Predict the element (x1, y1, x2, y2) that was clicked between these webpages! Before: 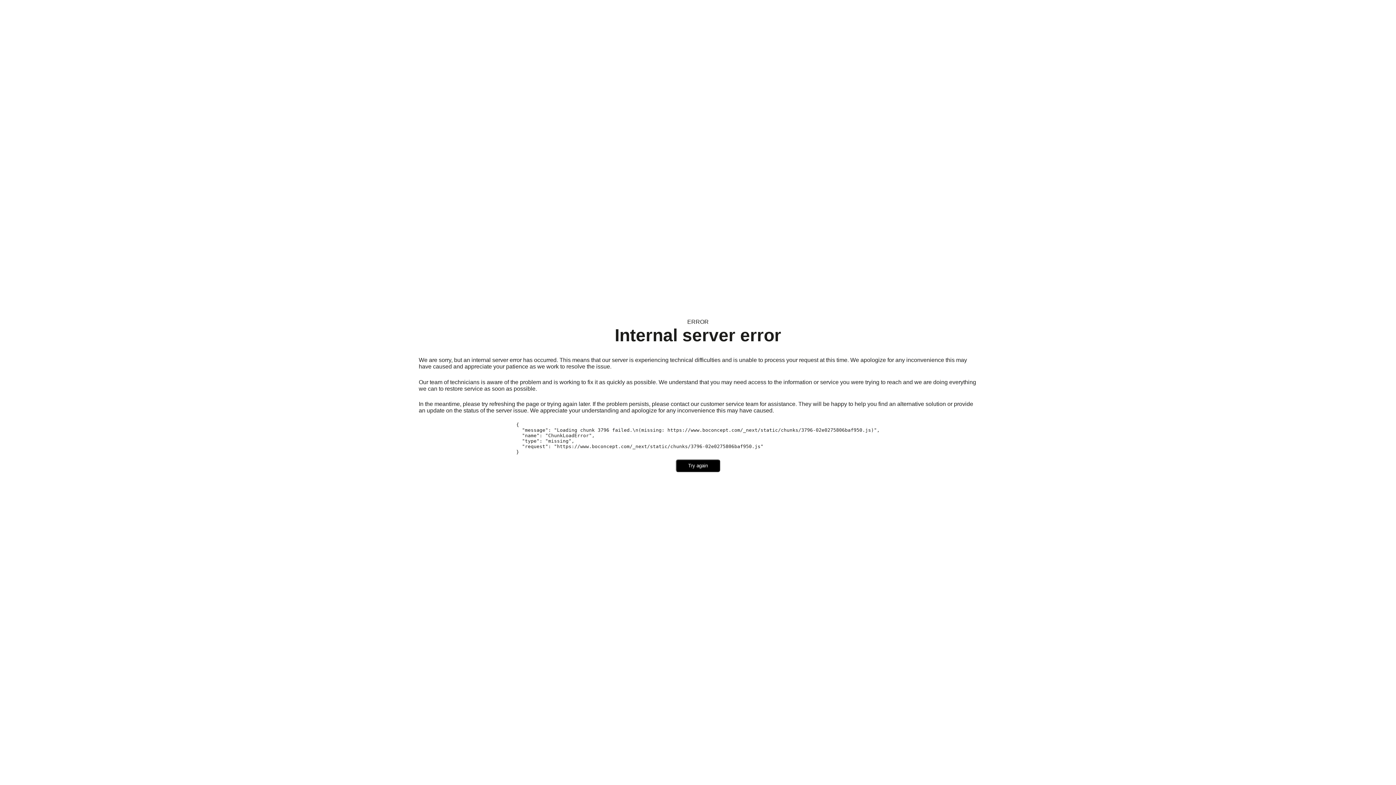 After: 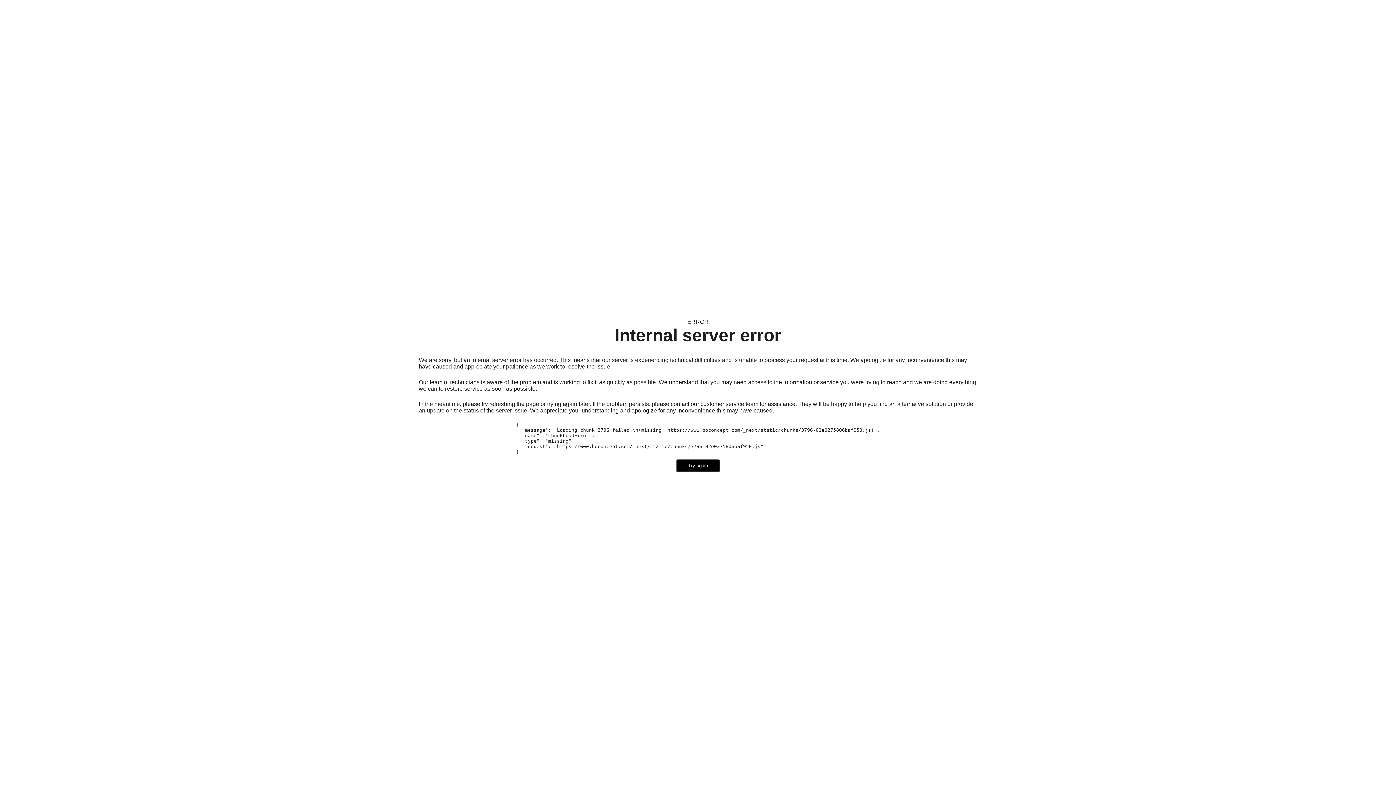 Action: bbox: (676, 459, 720, 472) label: Try again